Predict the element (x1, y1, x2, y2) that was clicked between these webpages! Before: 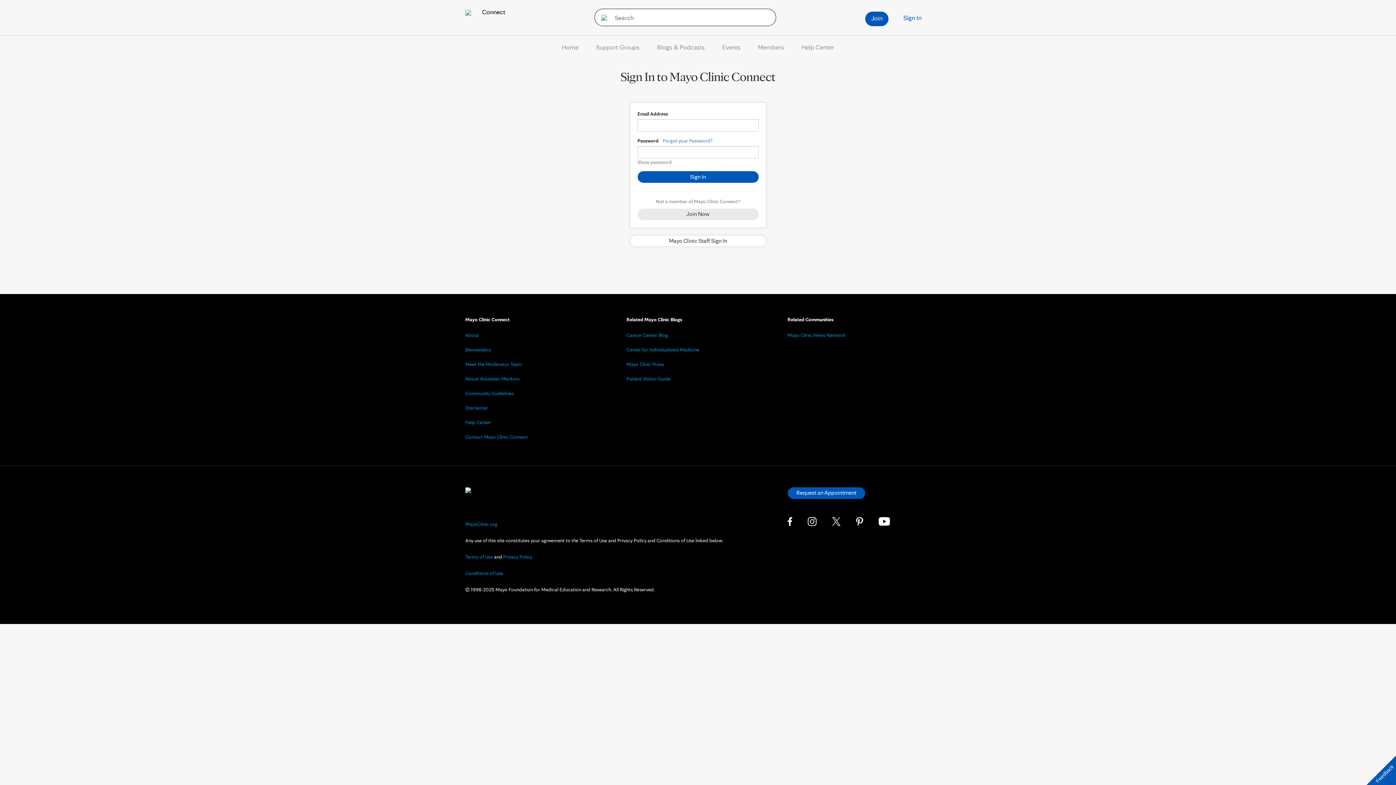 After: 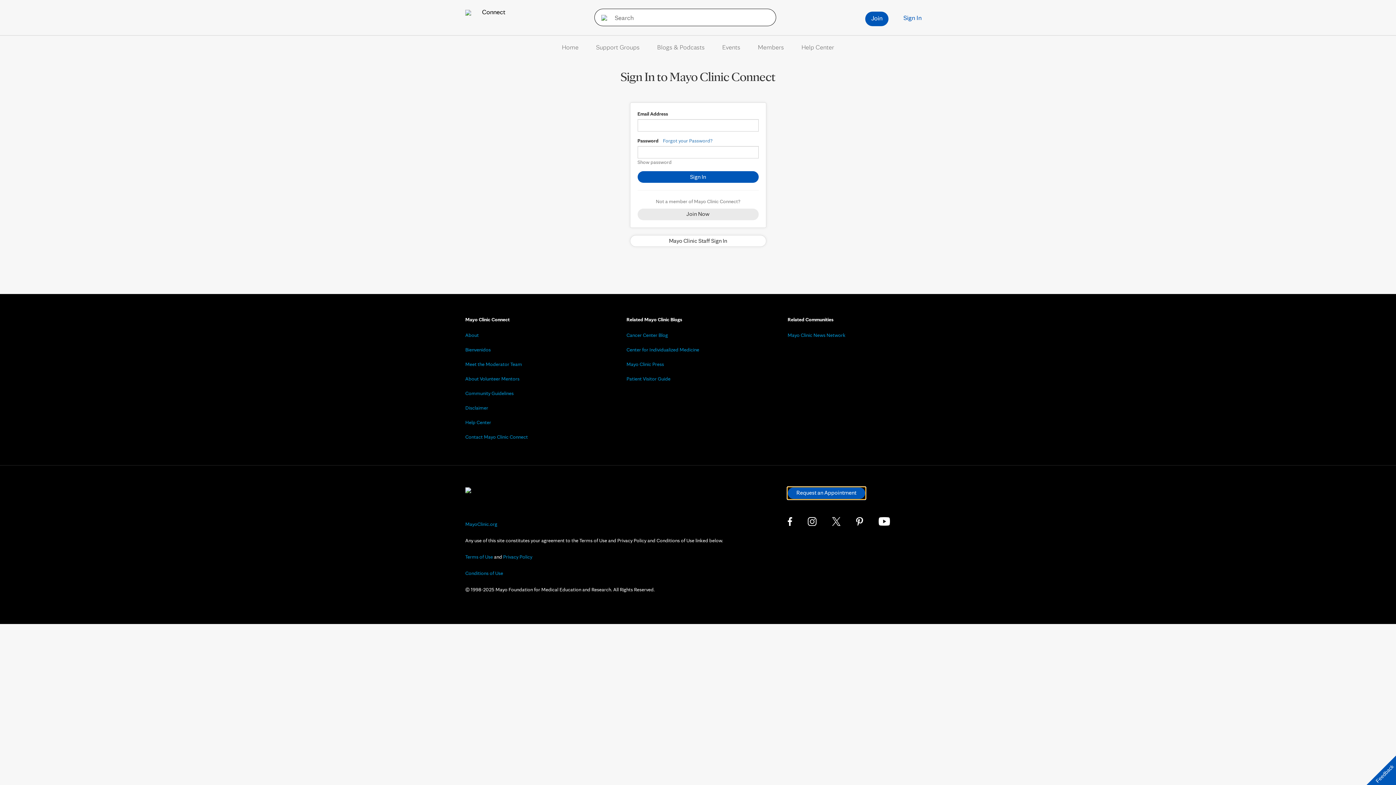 Action: label: Request an Appointment bbox: (787, 487, 865, 499)